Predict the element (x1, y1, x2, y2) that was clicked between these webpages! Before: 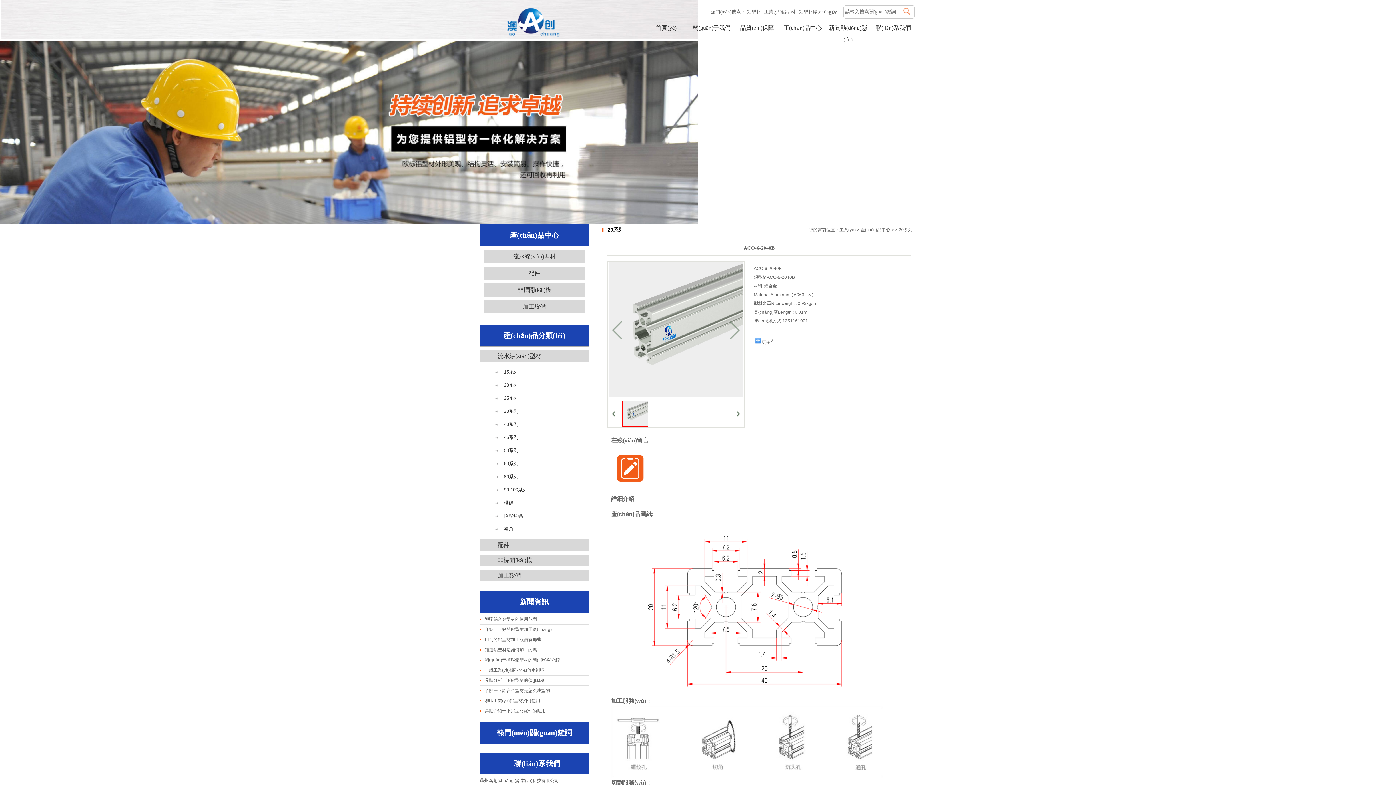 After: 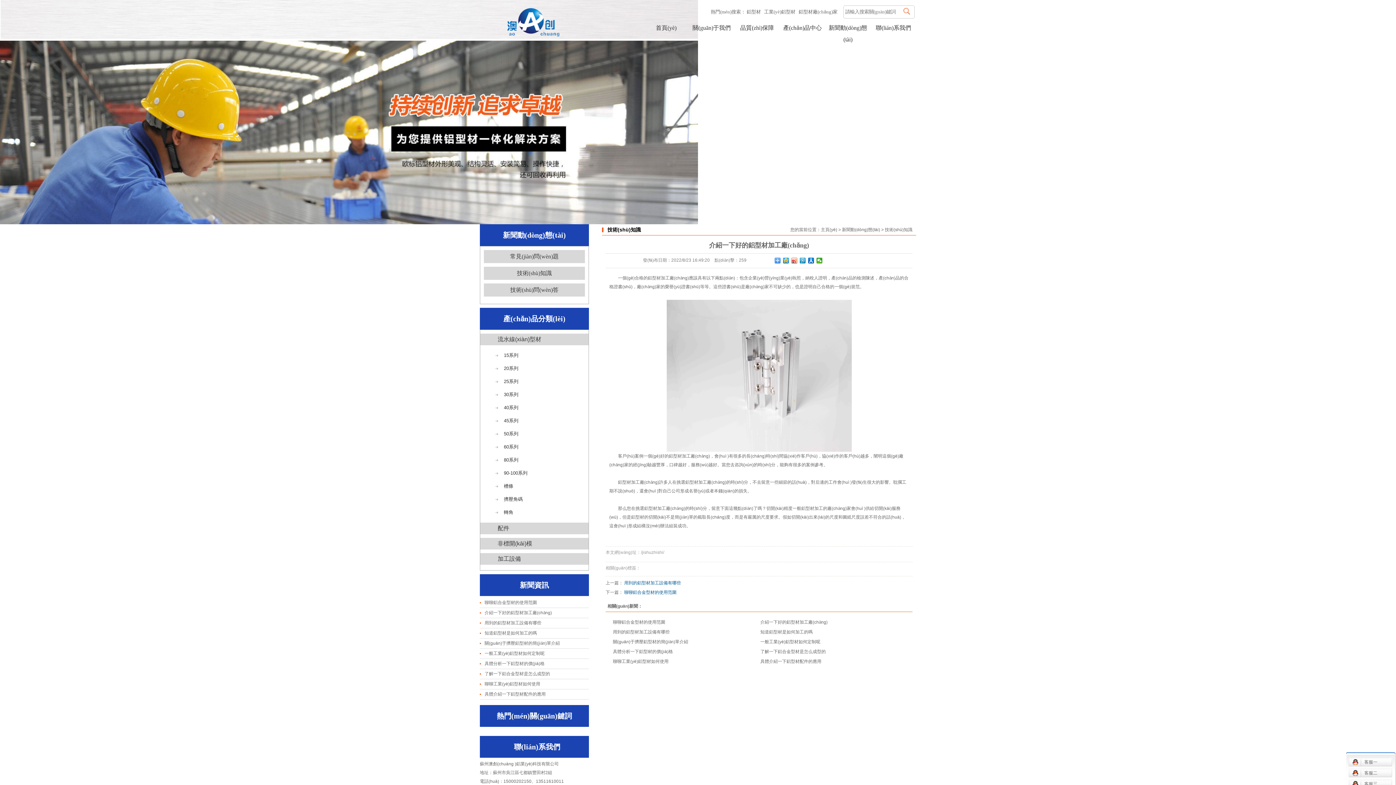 Action: bbox: (484, 627, 552, 632) label: 介紹一下好的鋁型材加工廠(chǎng)